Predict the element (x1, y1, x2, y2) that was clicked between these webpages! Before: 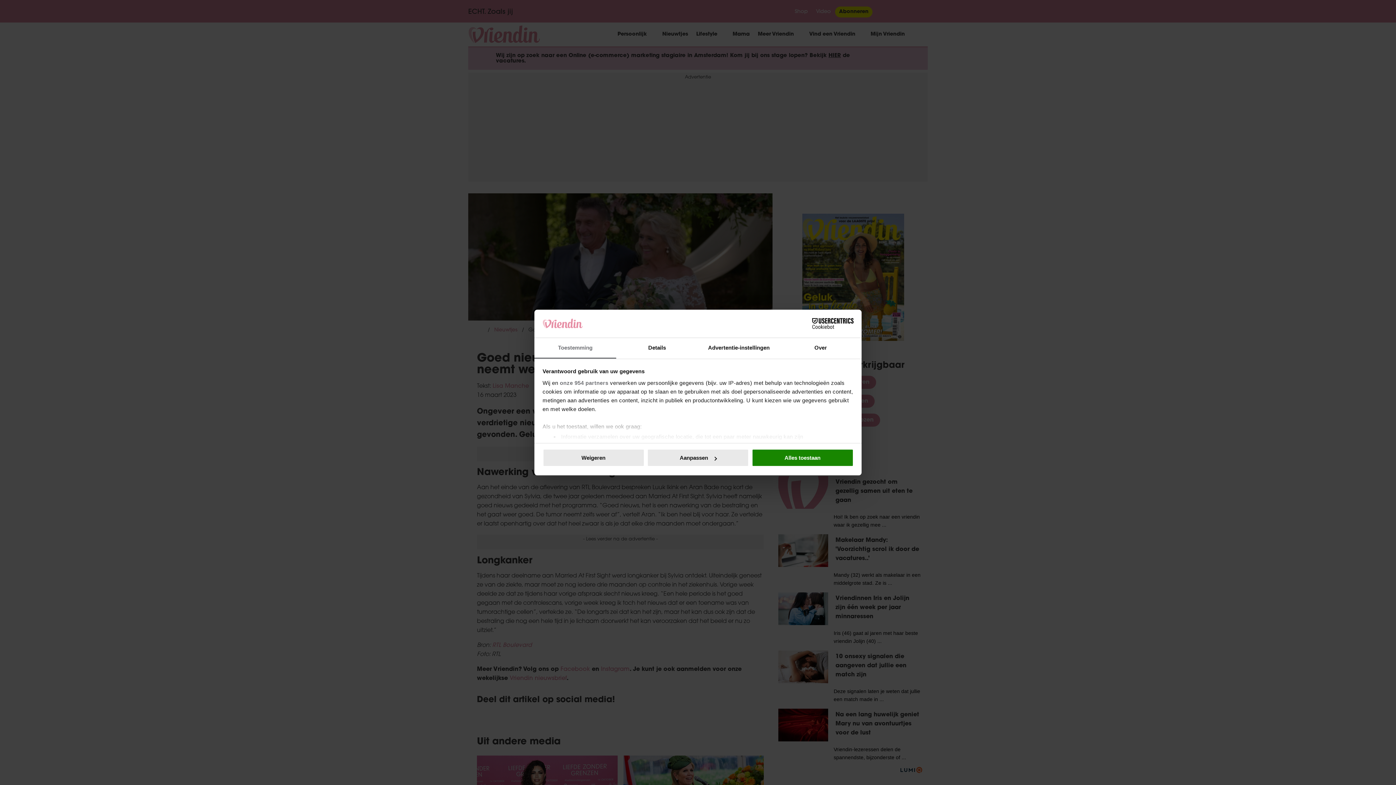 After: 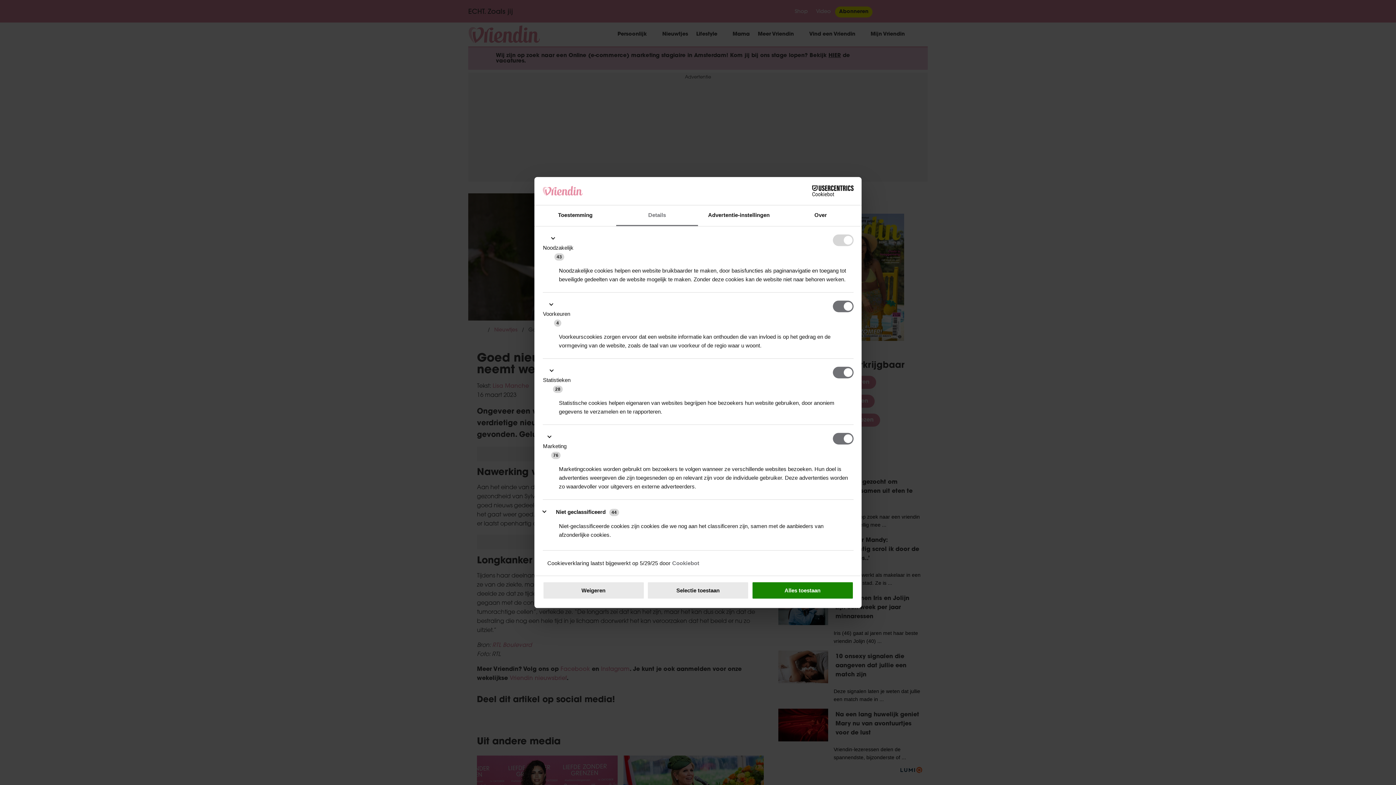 Action: label: Details bbox: (616, 338, 698, 358)